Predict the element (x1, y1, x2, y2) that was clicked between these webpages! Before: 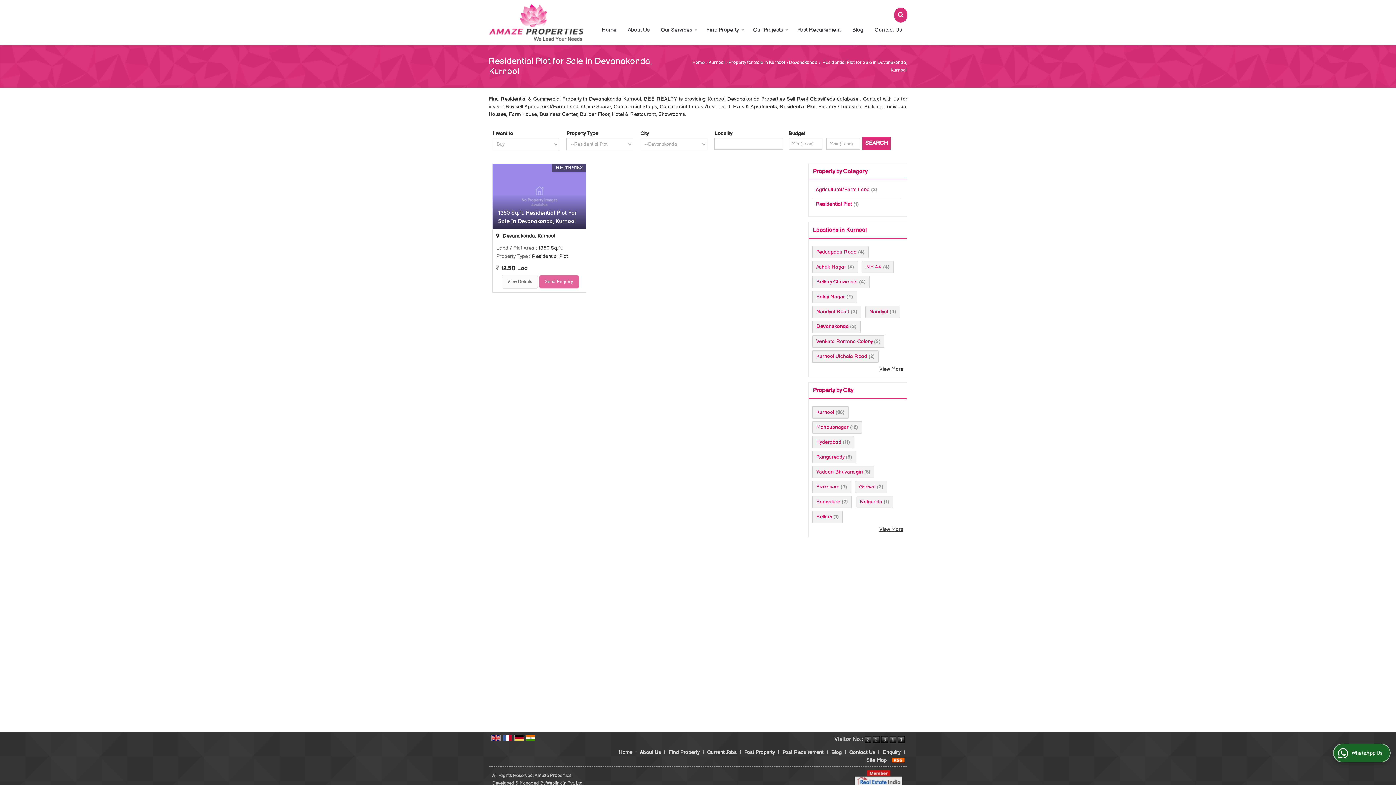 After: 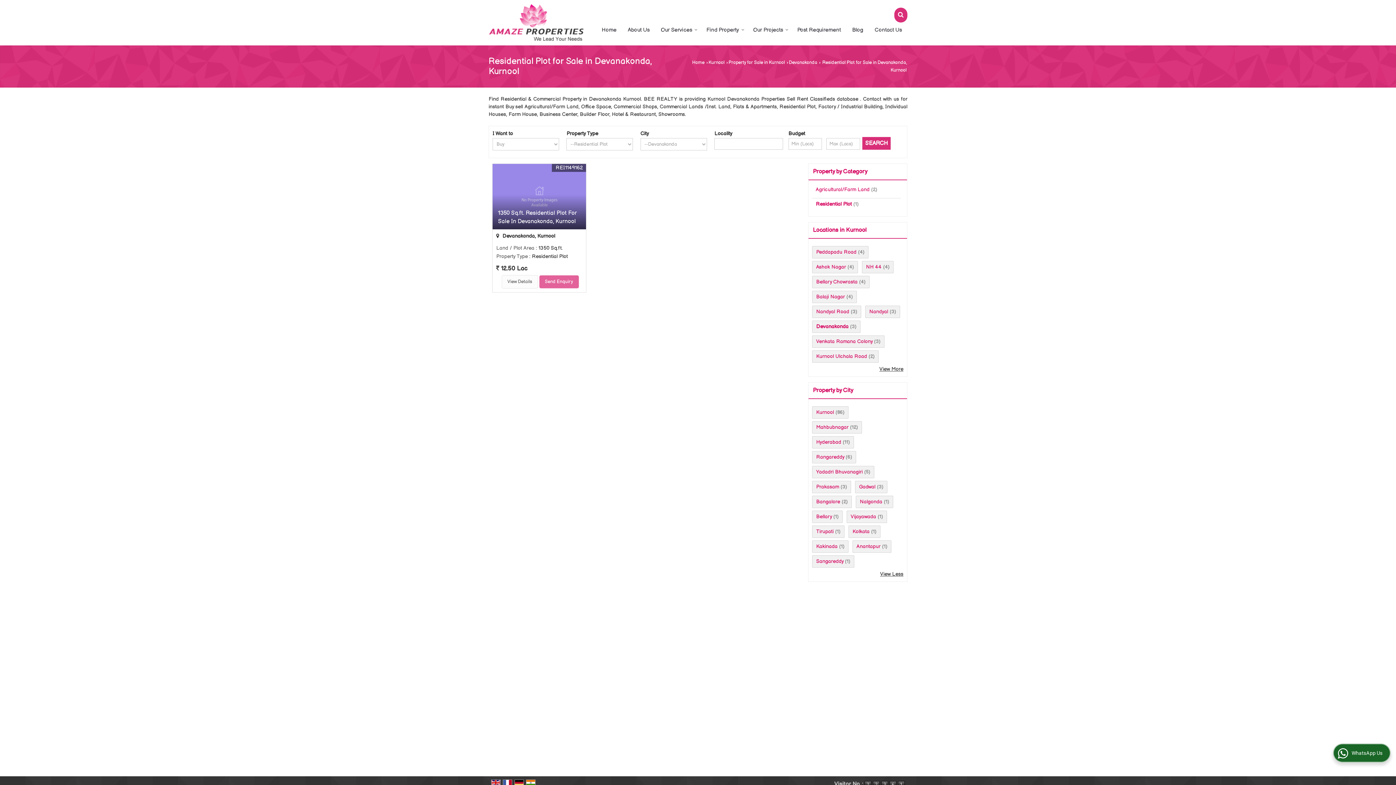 Action: label: View More bbox: (879, 526, 903, 532)